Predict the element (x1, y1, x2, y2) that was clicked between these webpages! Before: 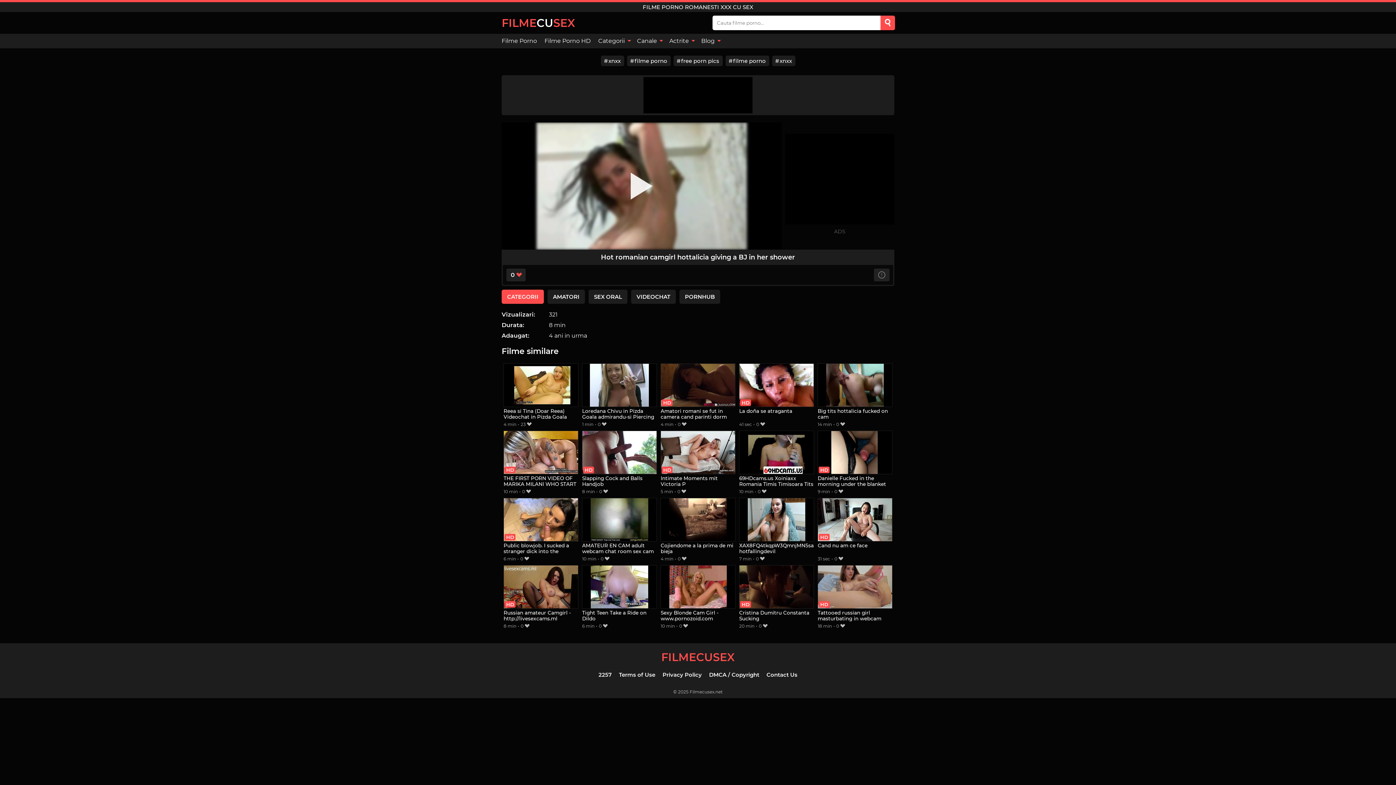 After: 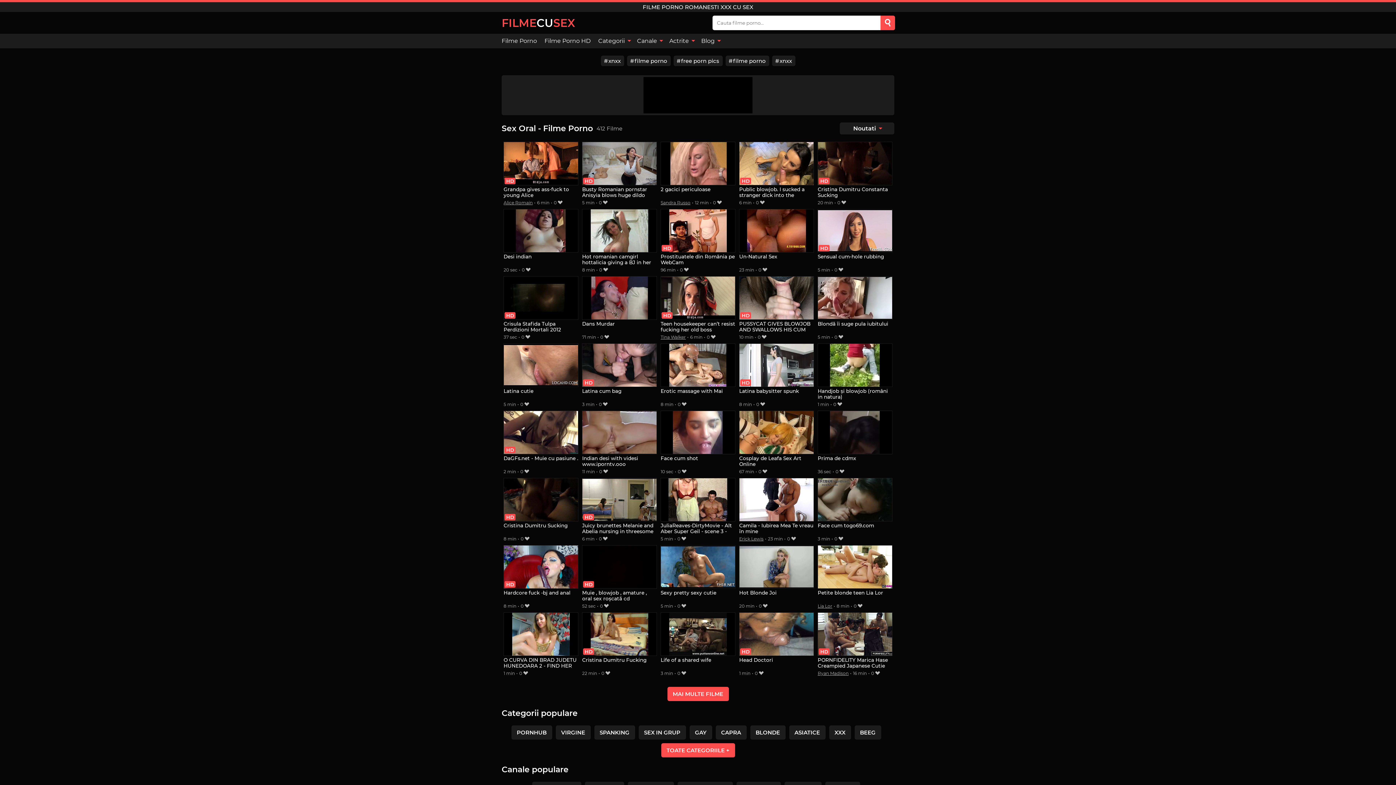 Action: bbox: (588, 289, 627, 303) label: SEX ORAL